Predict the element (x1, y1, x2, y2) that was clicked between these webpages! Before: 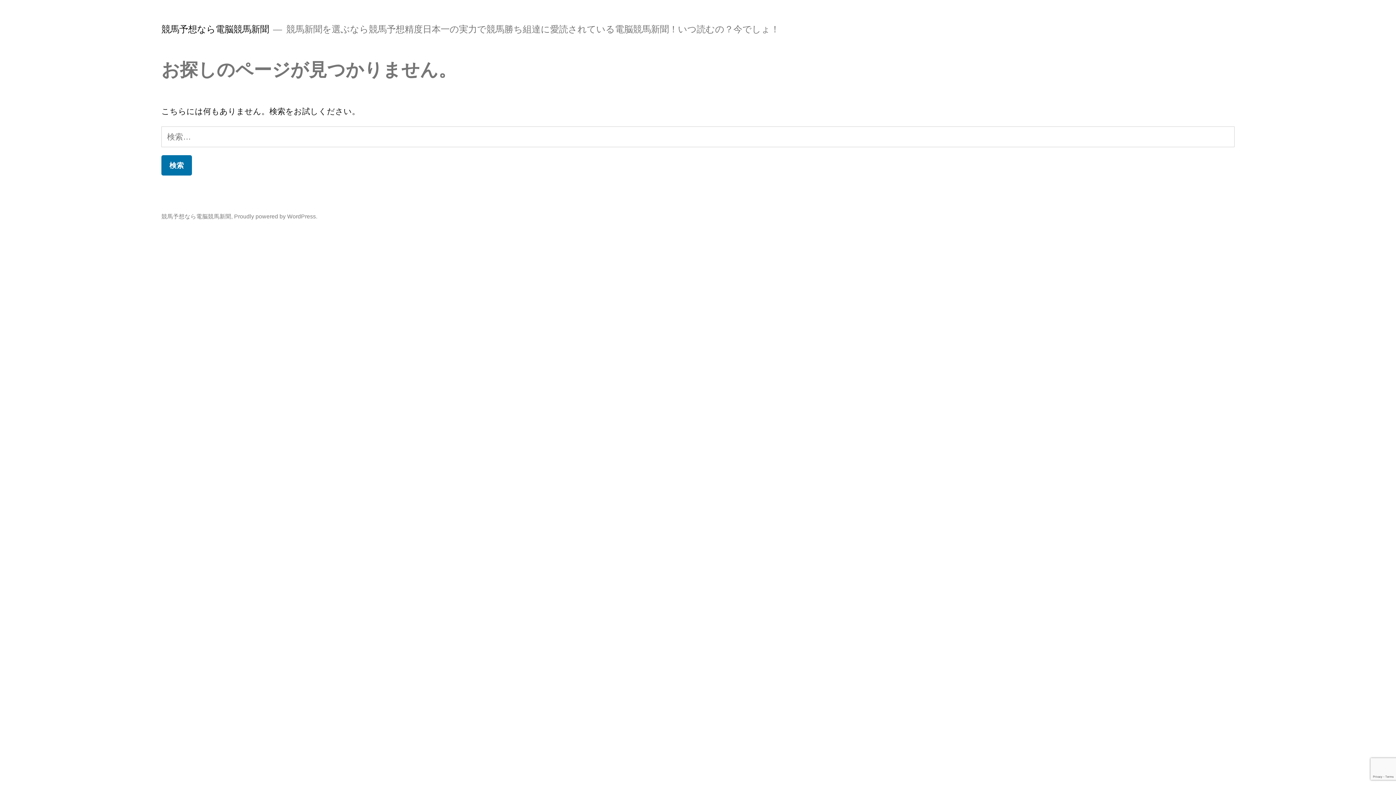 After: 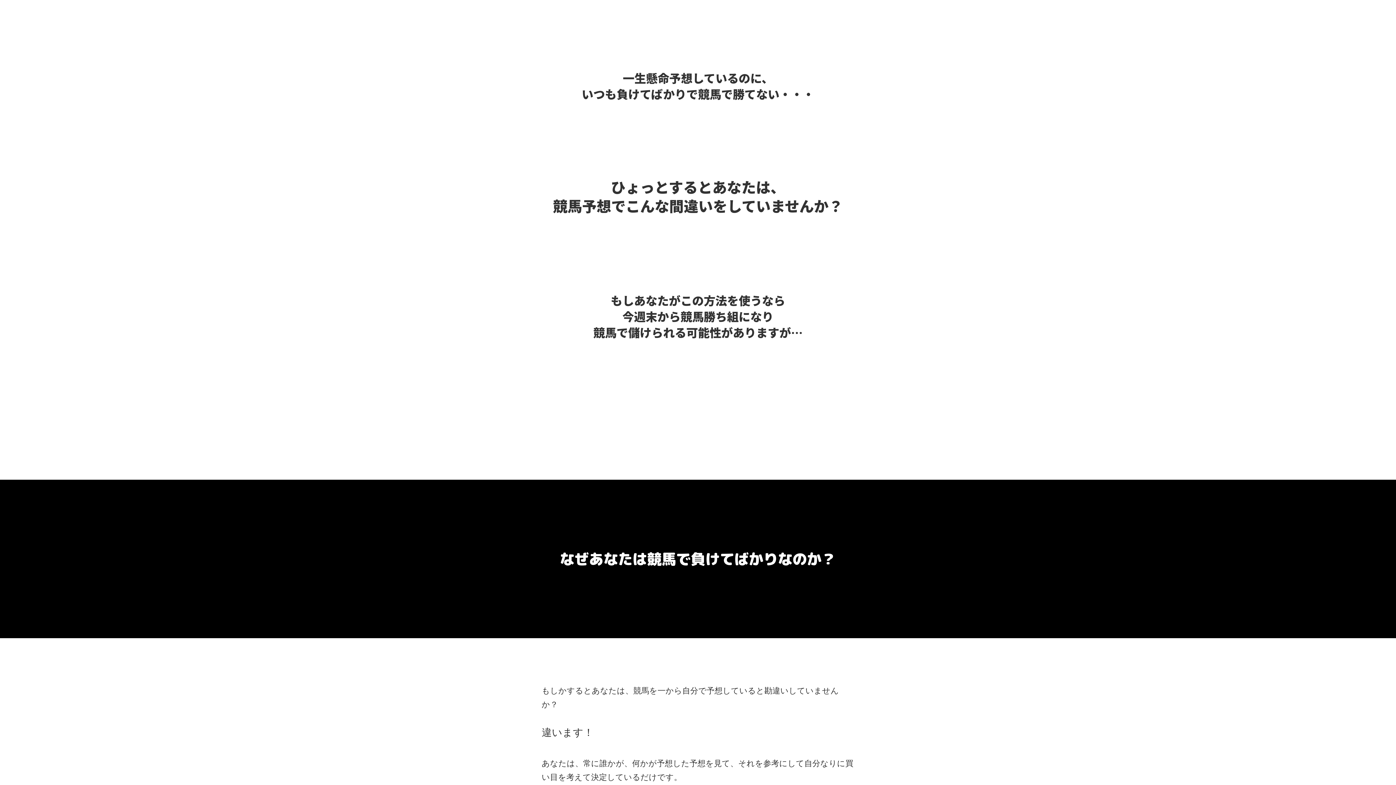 Action: label: 競馬予想なら電脳競馬新聞 bbox: (161, 24, 269, 34)